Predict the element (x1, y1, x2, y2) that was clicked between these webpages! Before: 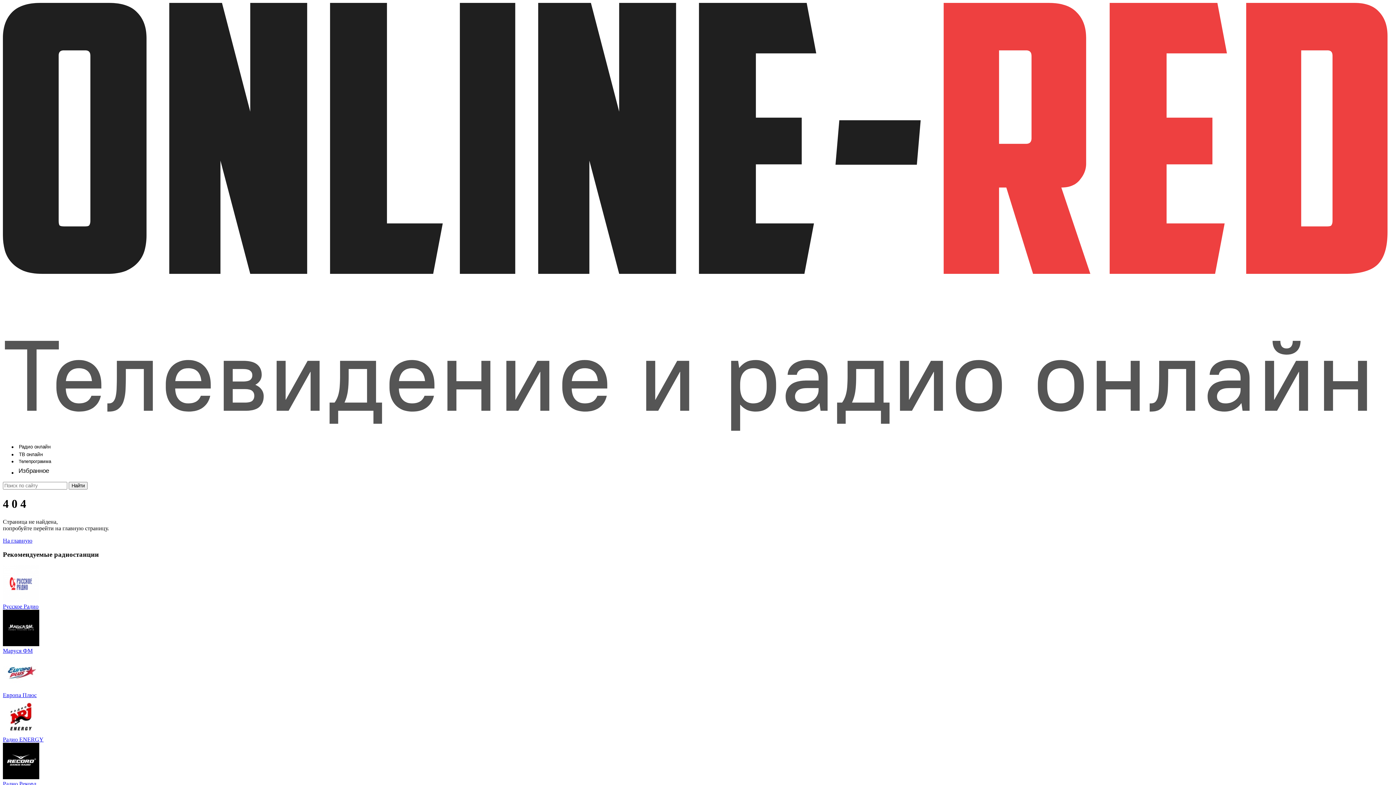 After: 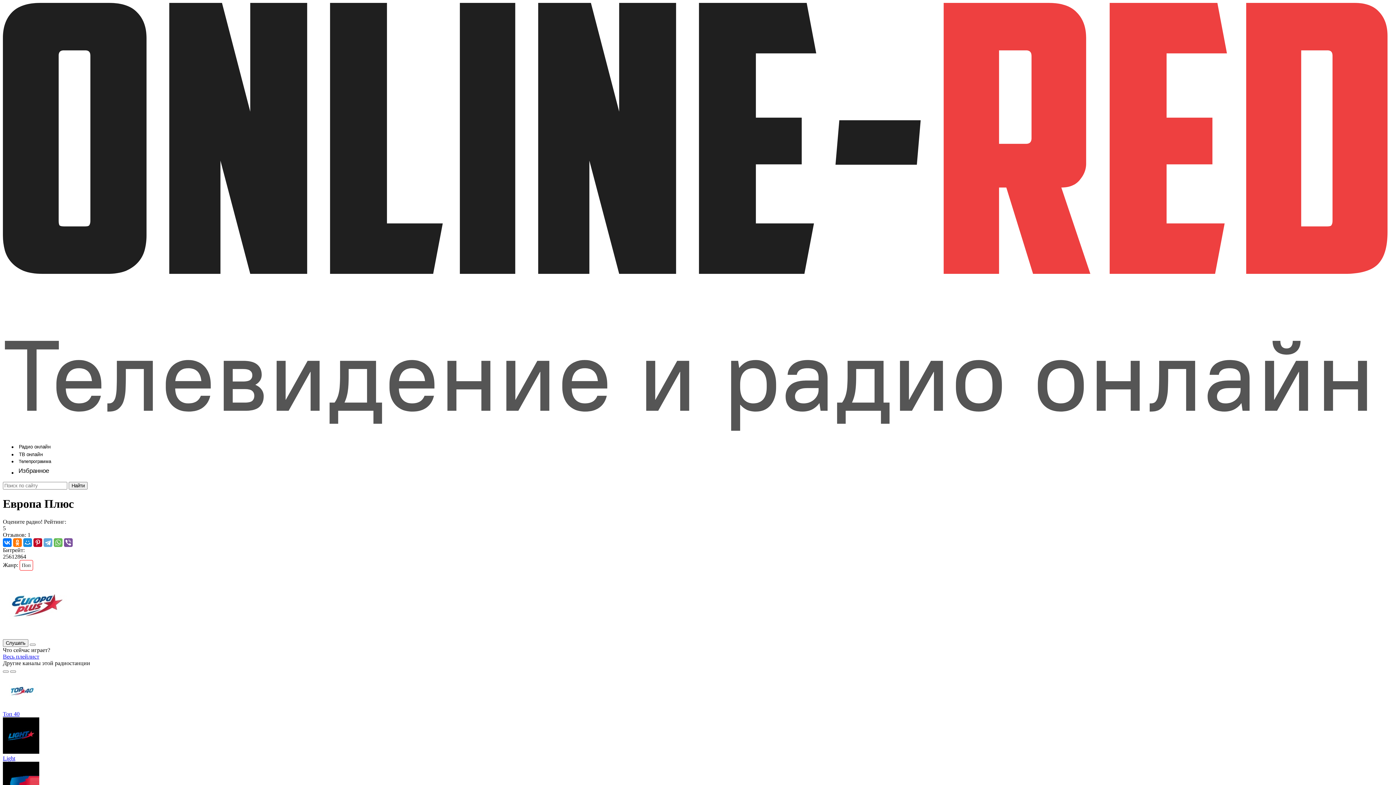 Action: label: Европа Плюс bbox: (2, 654, 1393, 698)